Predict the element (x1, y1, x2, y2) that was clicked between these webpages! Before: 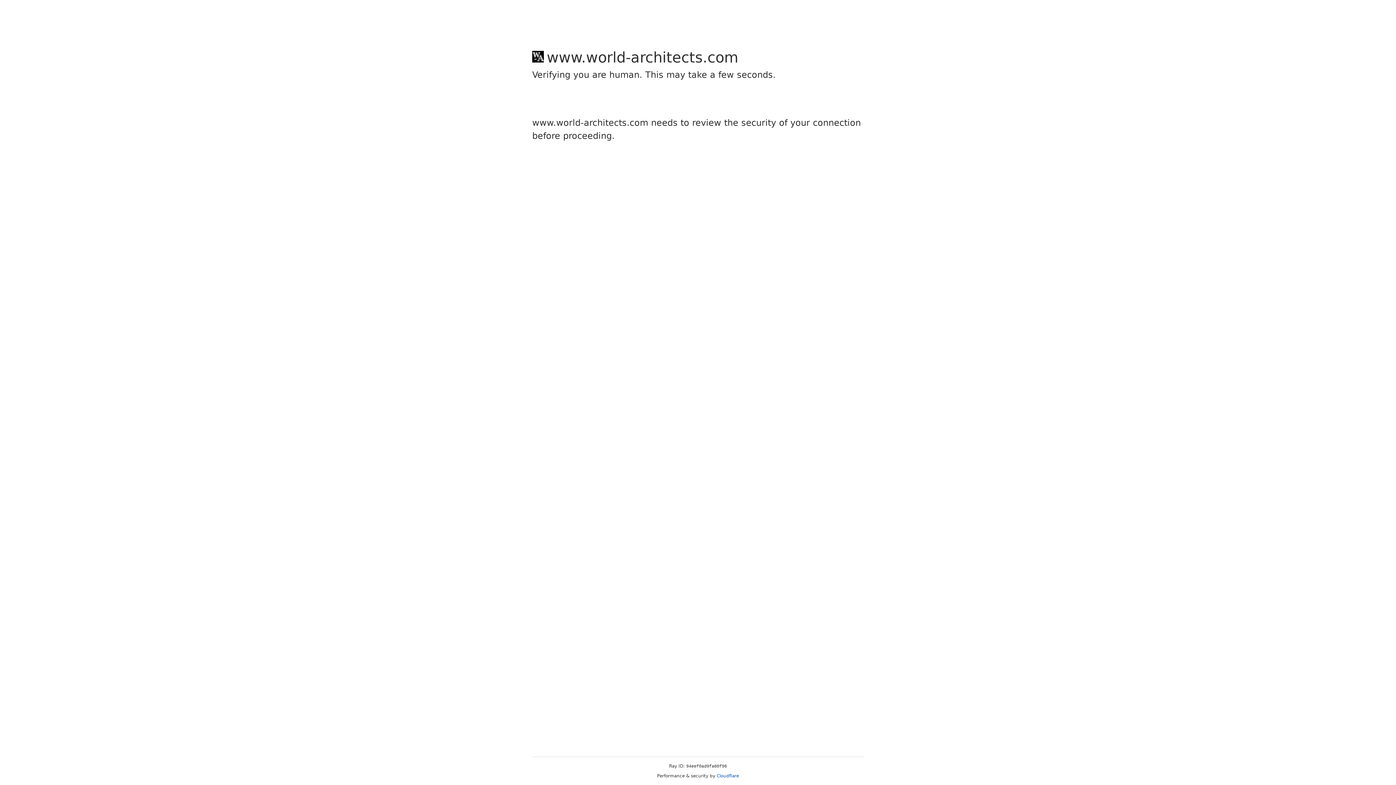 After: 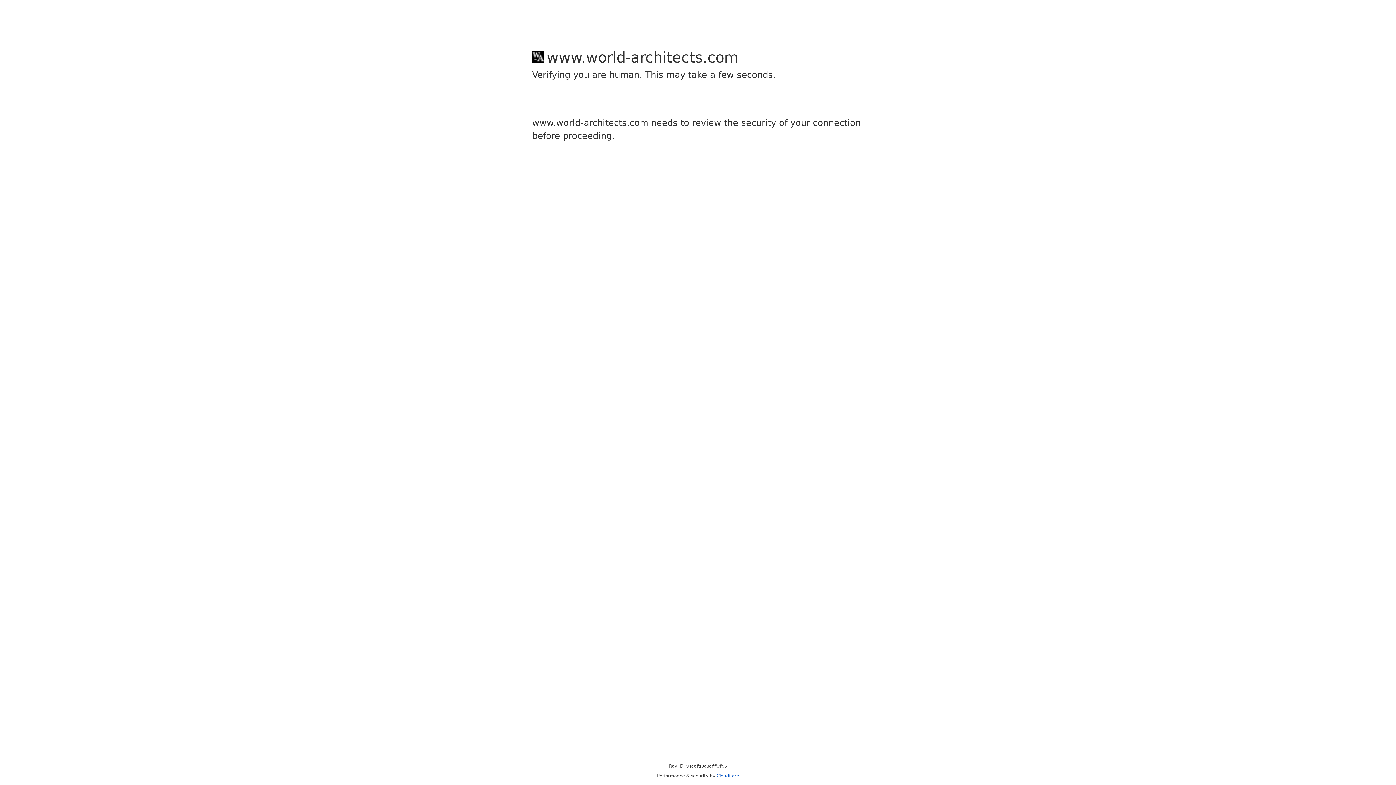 Action: label: Cloudflare bbox: (716, 773, 739, 778)